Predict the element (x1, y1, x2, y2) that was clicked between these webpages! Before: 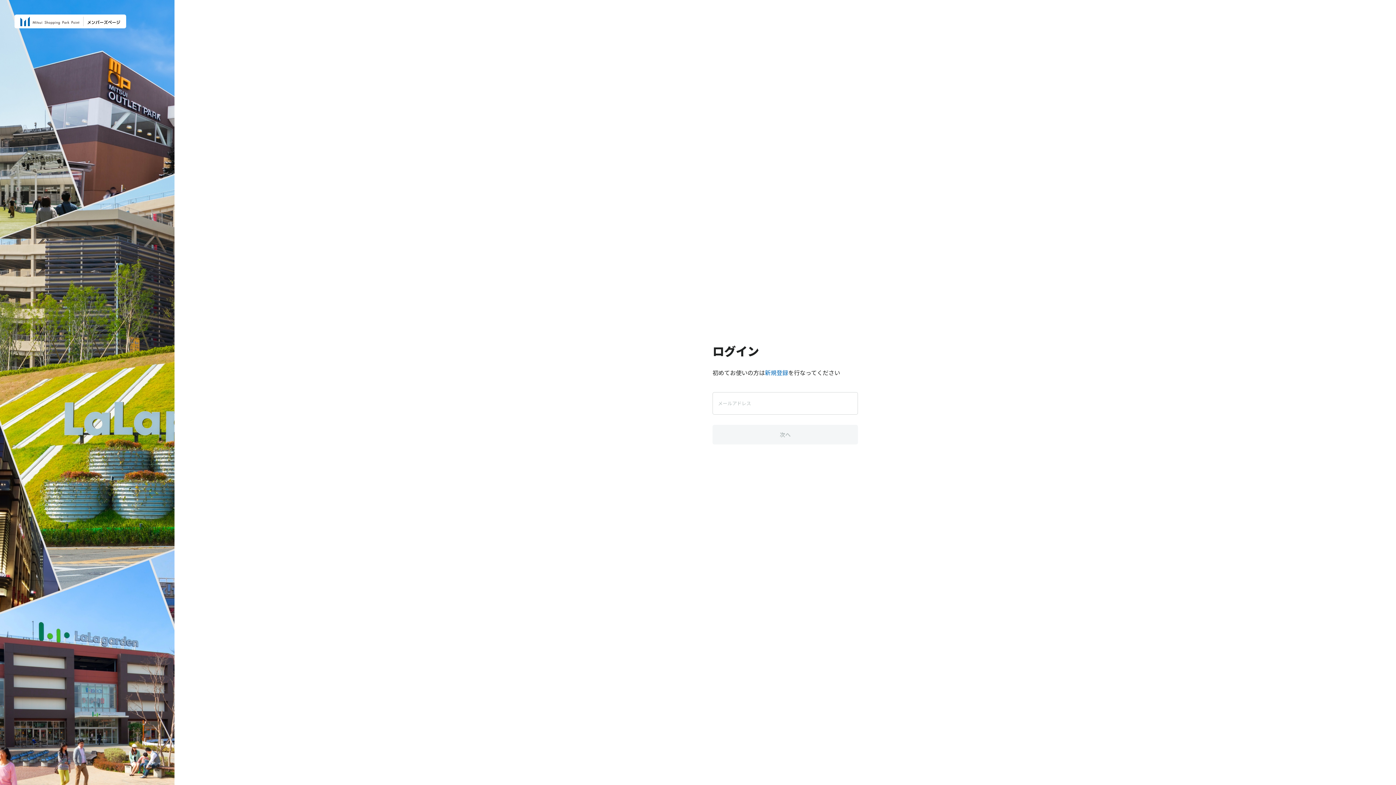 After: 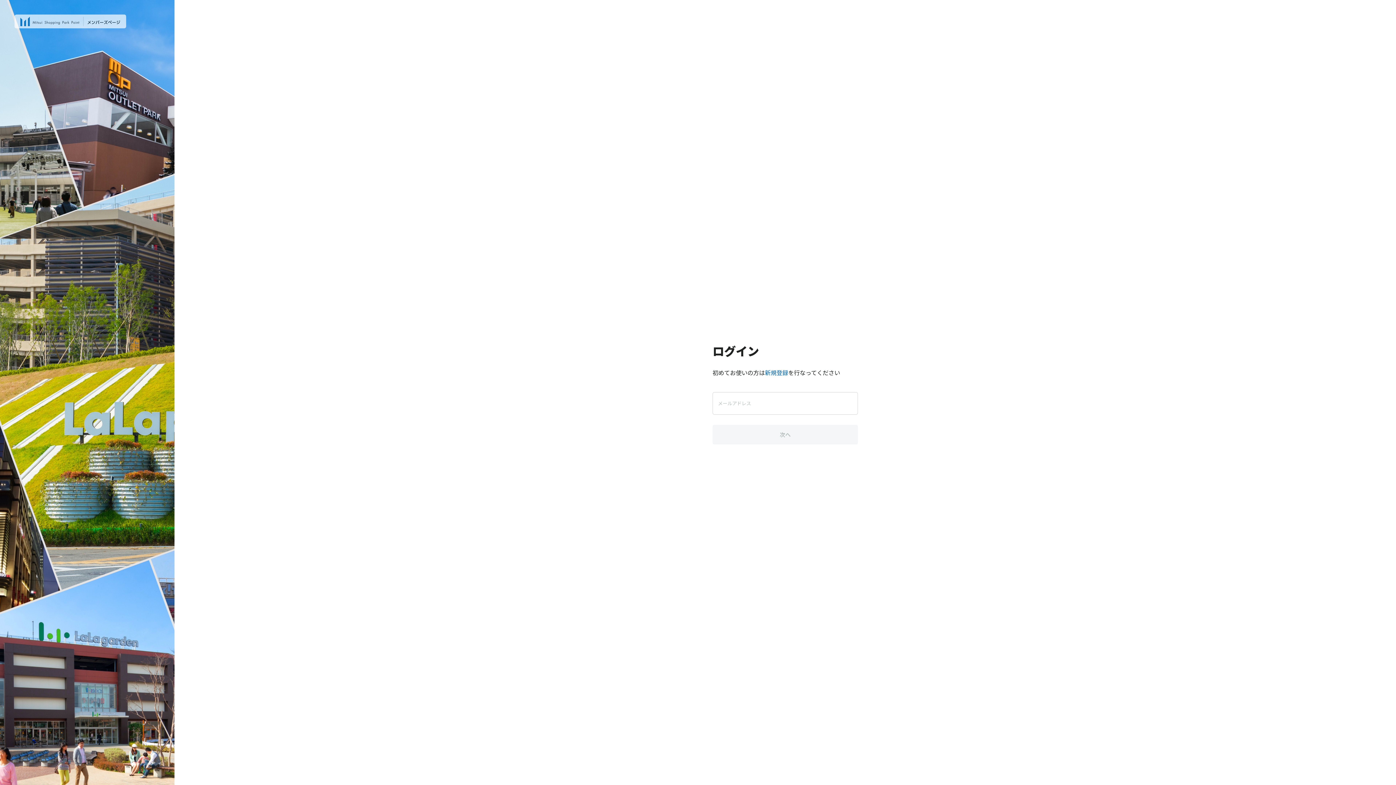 Action: bbox: (14, 14, 126, 28)